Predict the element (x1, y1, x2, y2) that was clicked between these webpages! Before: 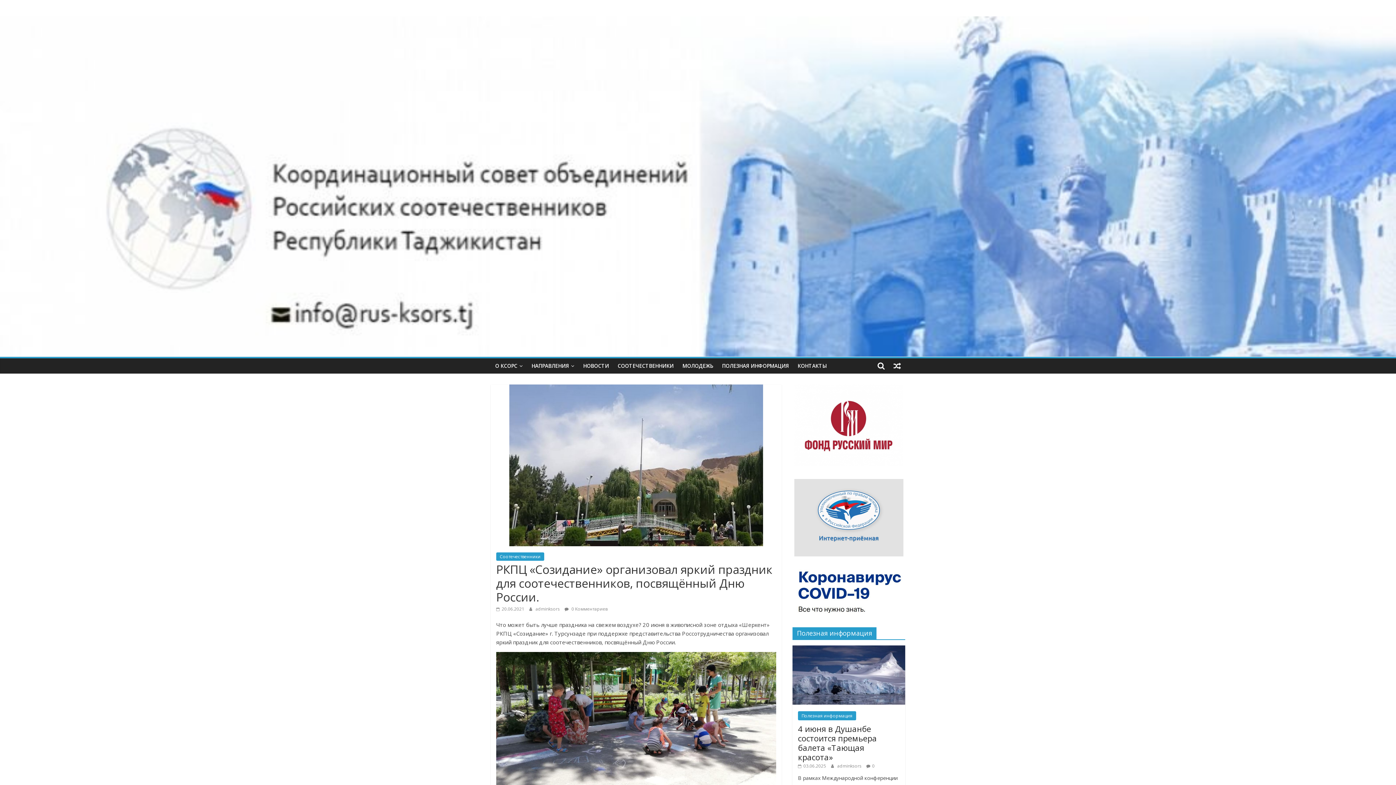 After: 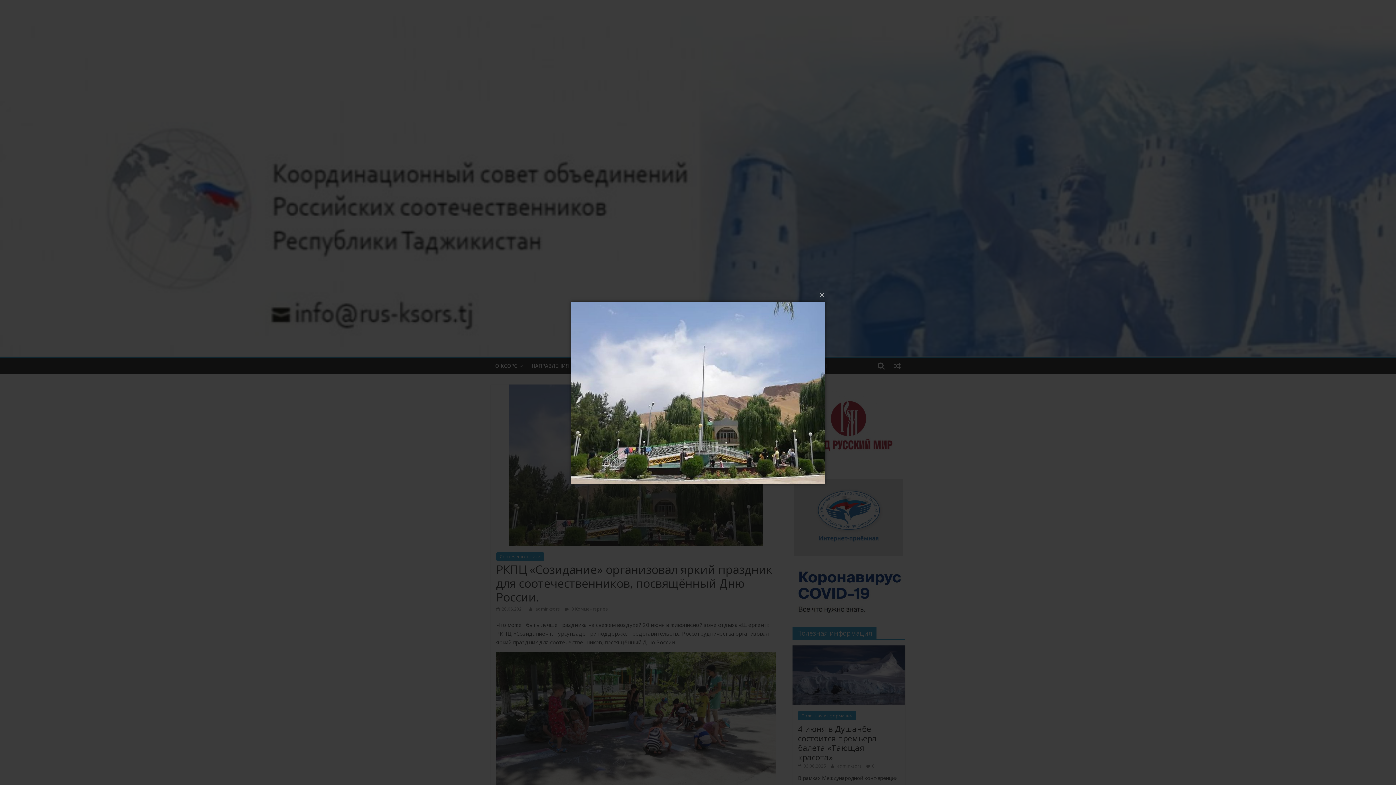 Action: bbox: (509, 385, 763, 393)